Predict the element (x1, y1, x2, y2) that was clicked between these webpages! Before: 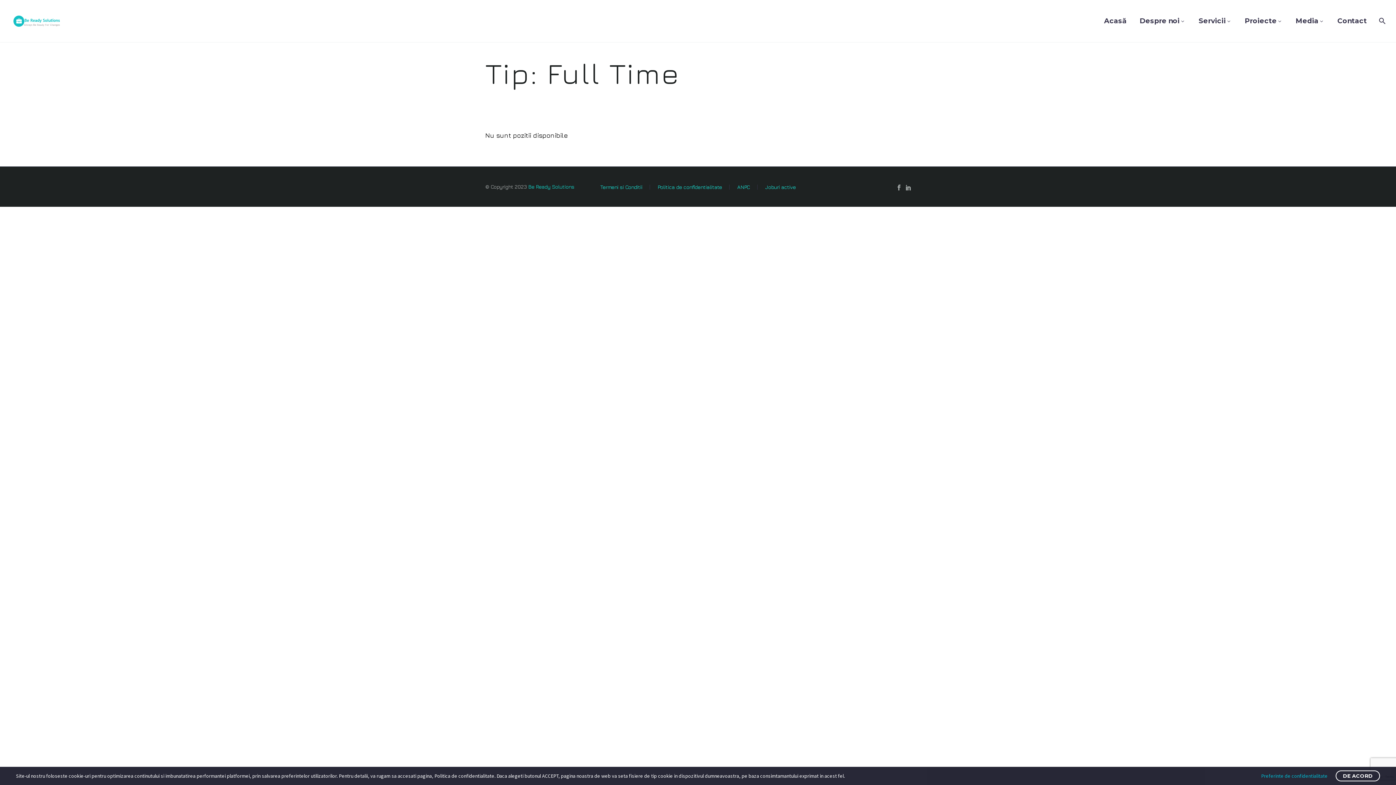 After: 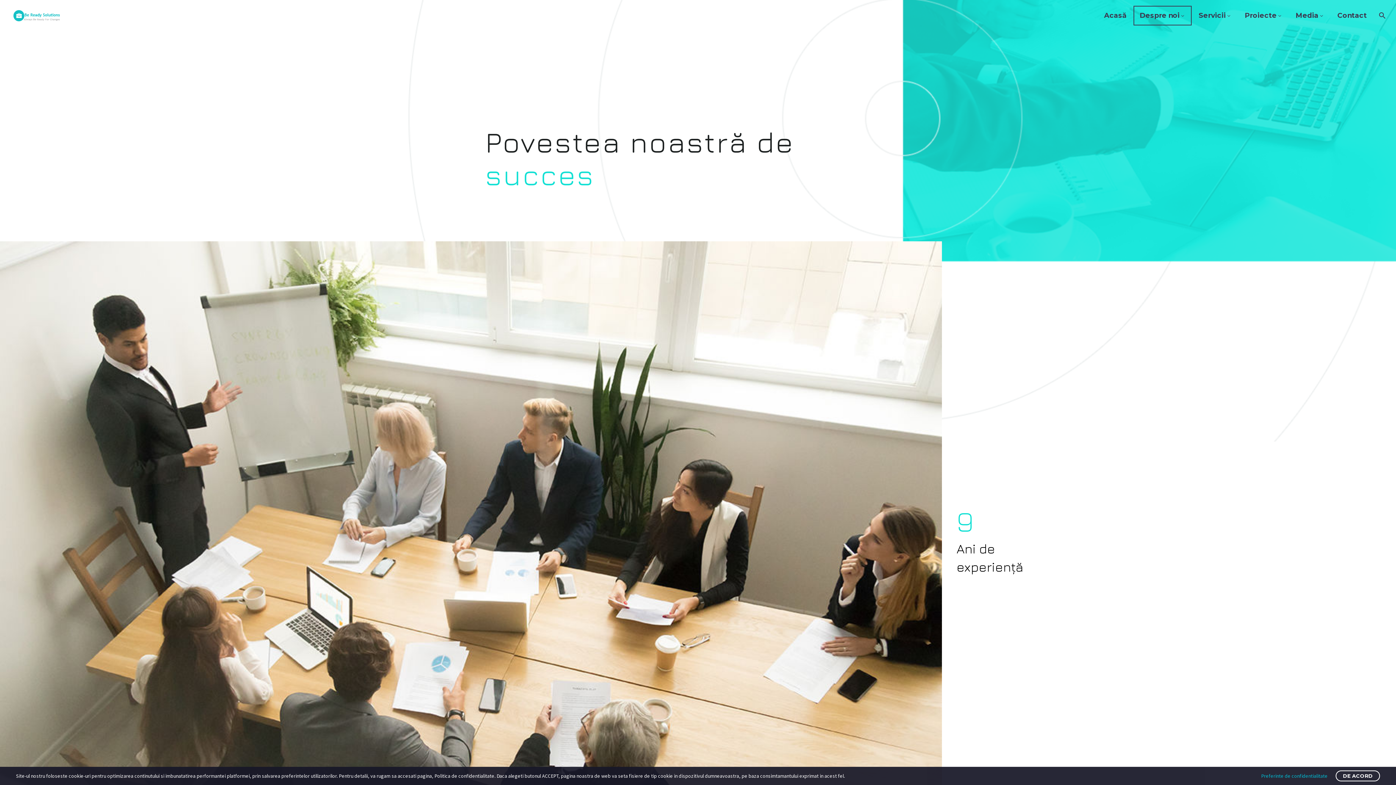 Action: label: Despre noi bbox: (1134, 12, 1191, 30)